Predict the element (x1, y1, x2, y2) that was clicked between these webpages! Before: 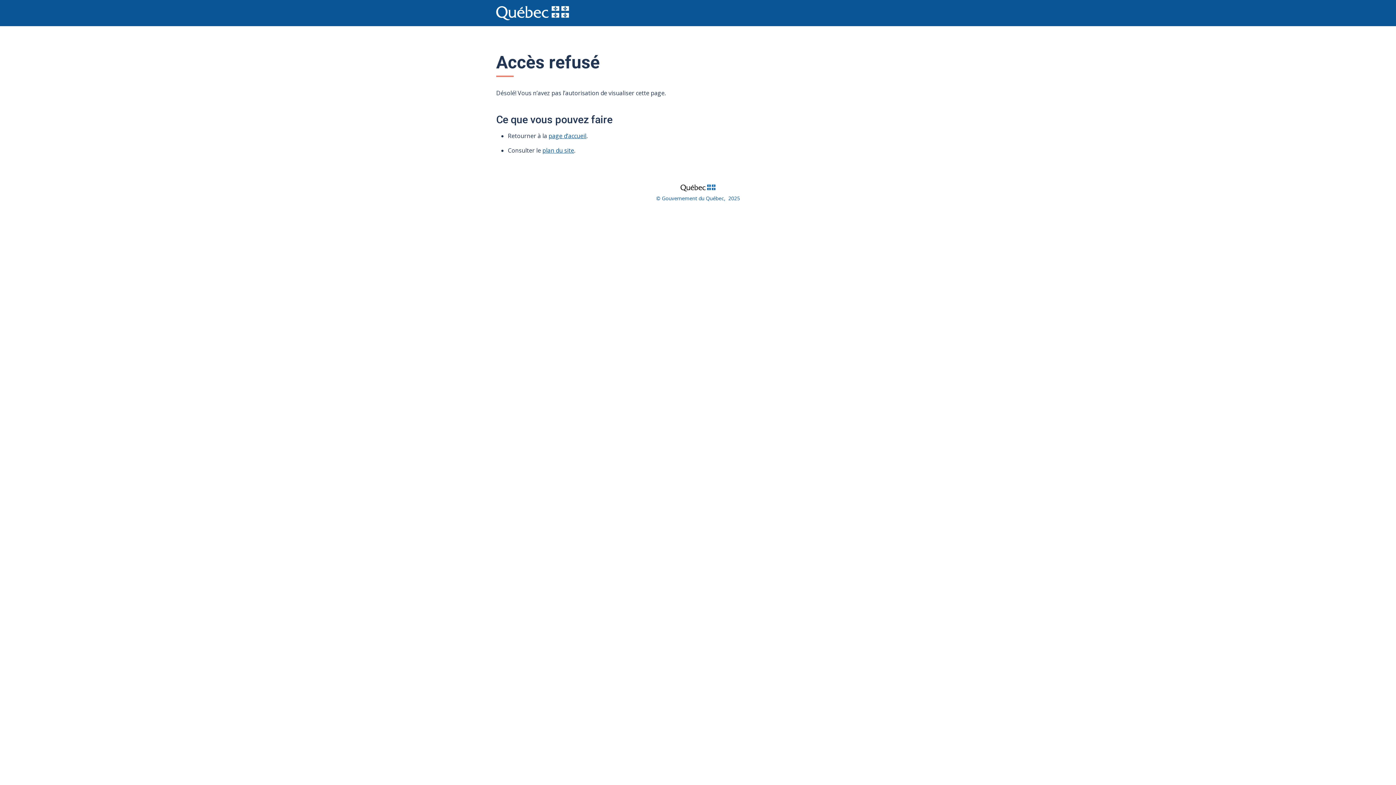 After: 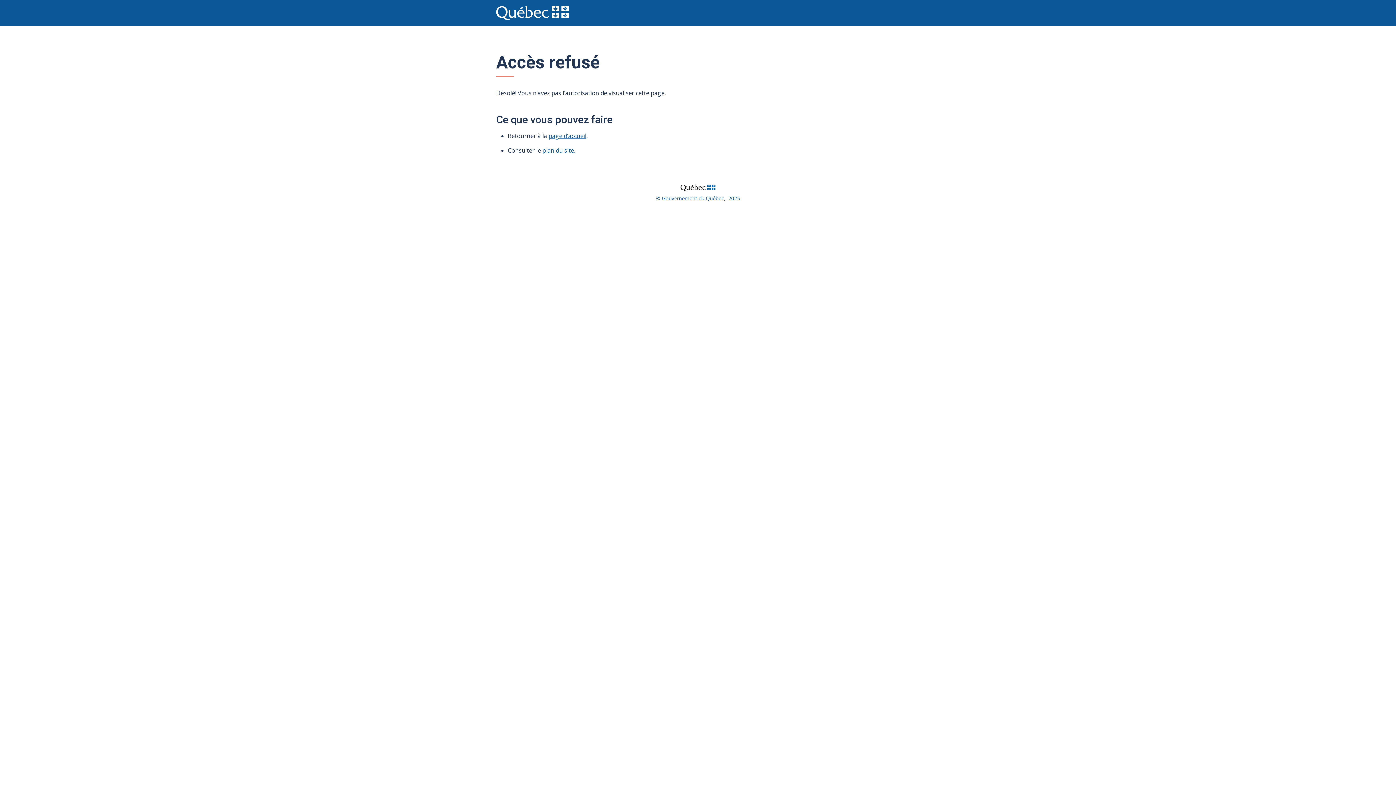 Action: label: page d’accueil bbox: (548, 132, 586, 140)